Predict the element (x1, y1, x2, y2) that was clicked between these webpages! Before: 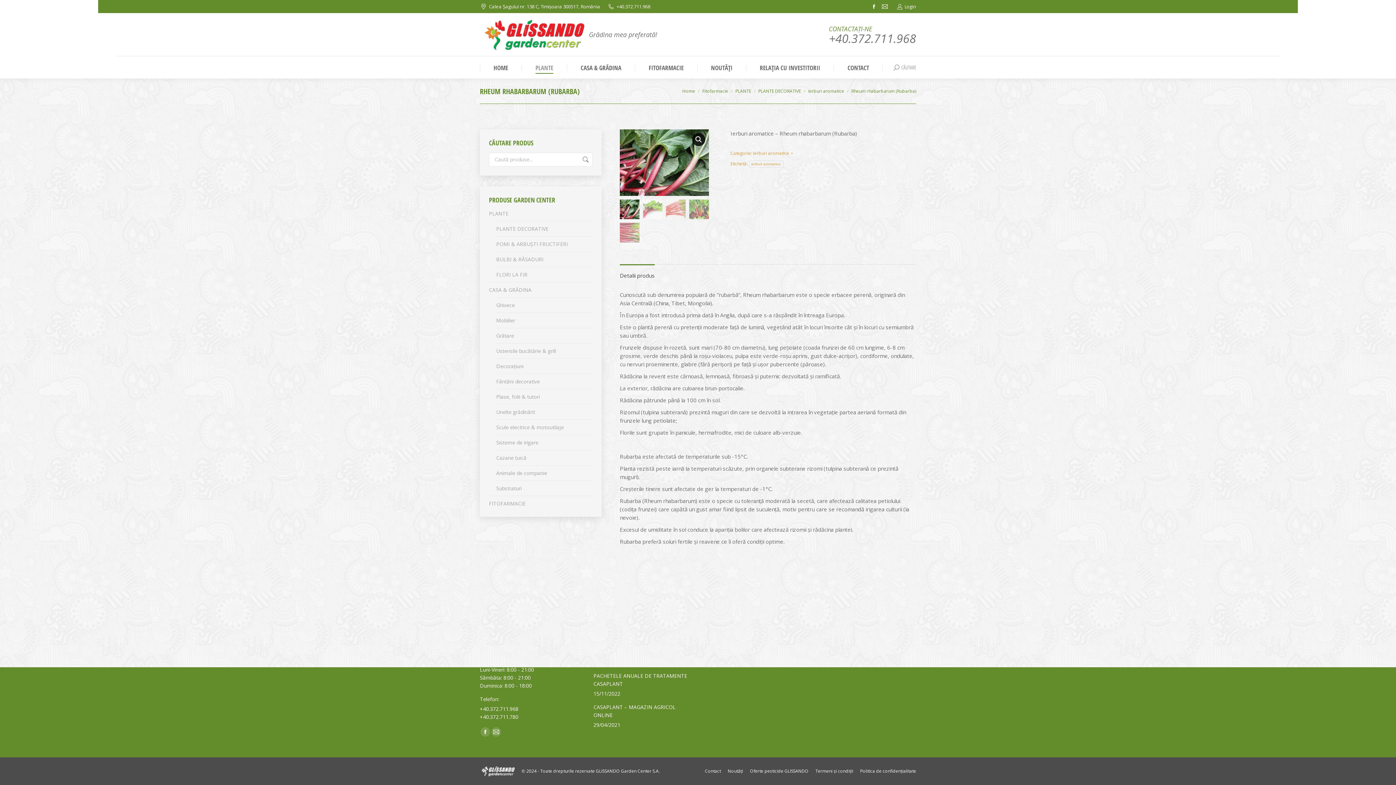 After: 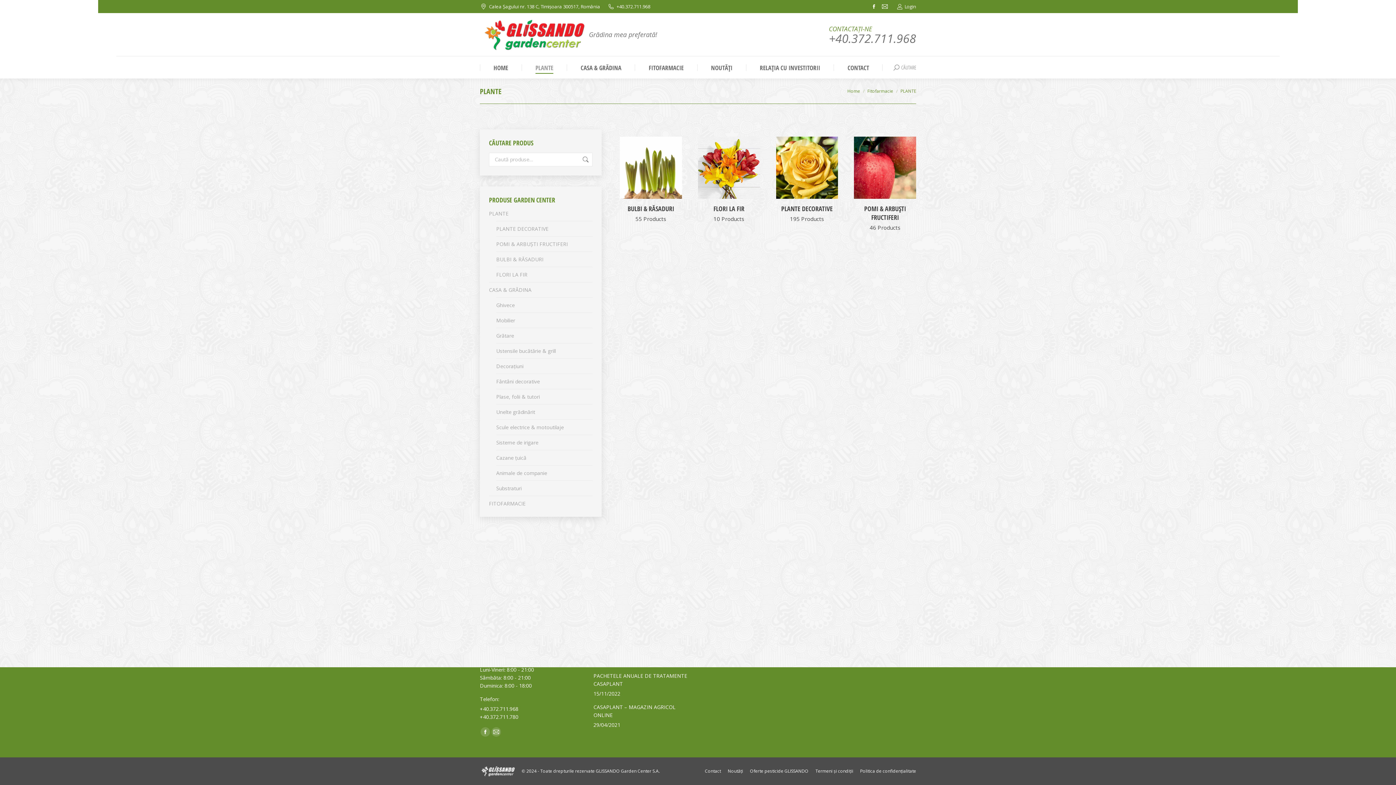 Action: label: PLANTE bbox: (489, 209, 508, 217)